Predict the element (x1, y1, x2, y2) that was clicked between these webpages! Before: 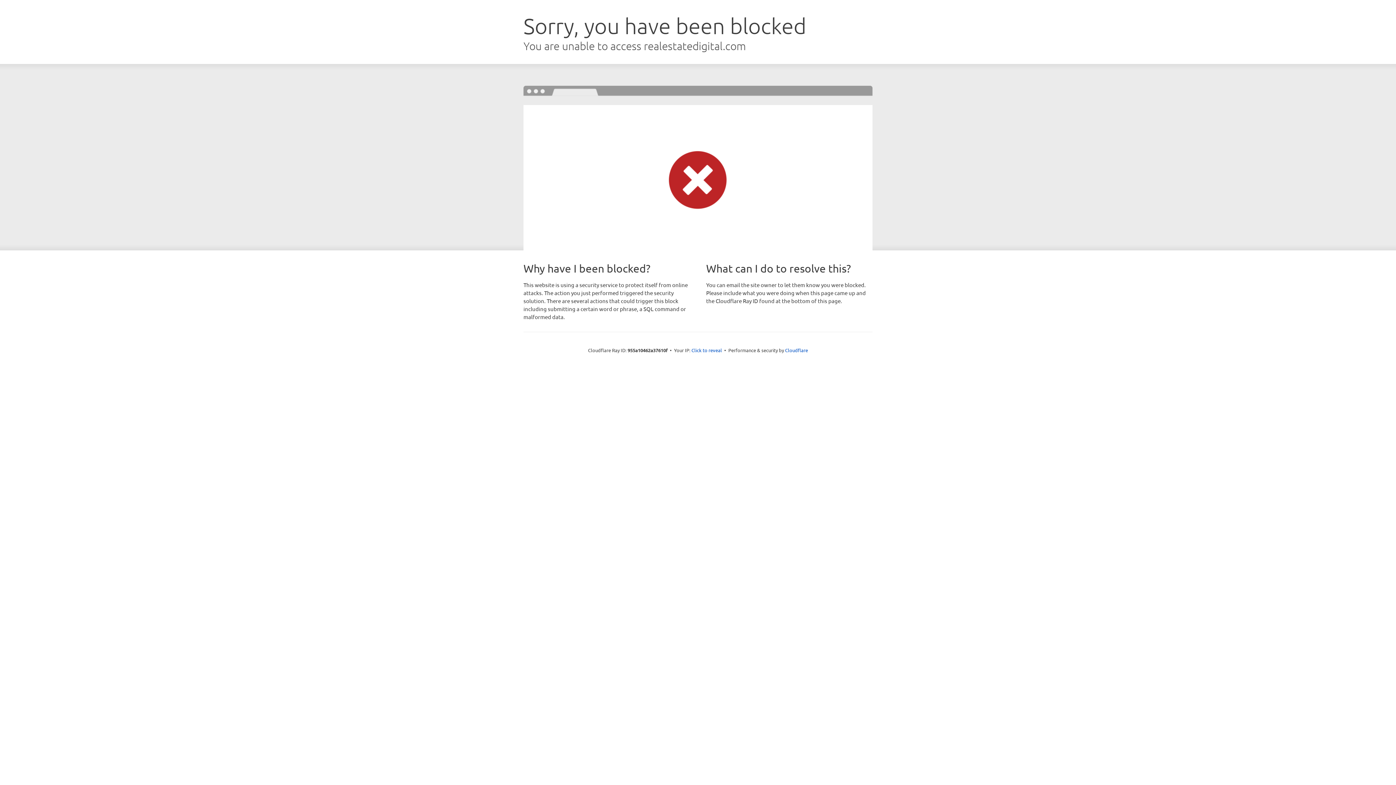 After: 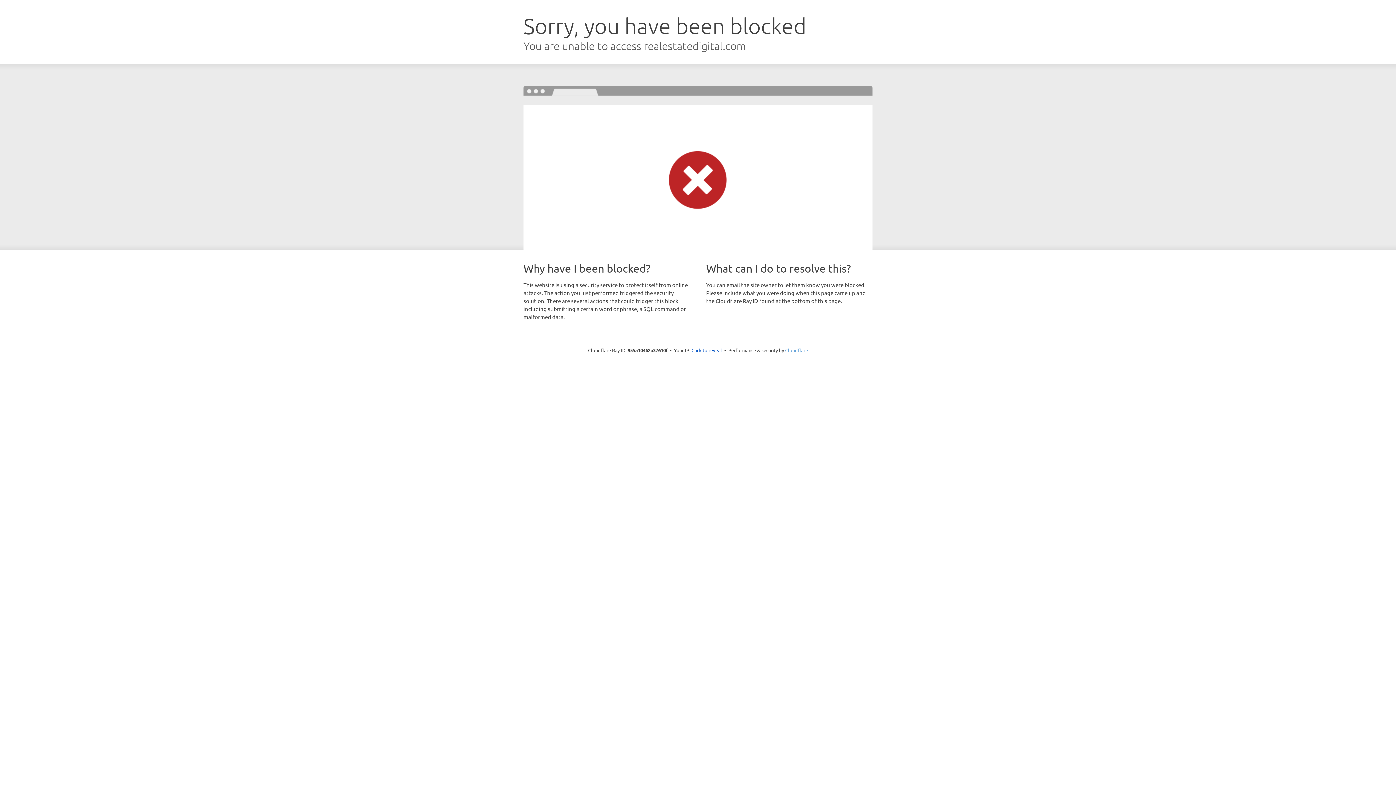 Action: bbox: (785, 347, 808, 353) label: Cloudflare